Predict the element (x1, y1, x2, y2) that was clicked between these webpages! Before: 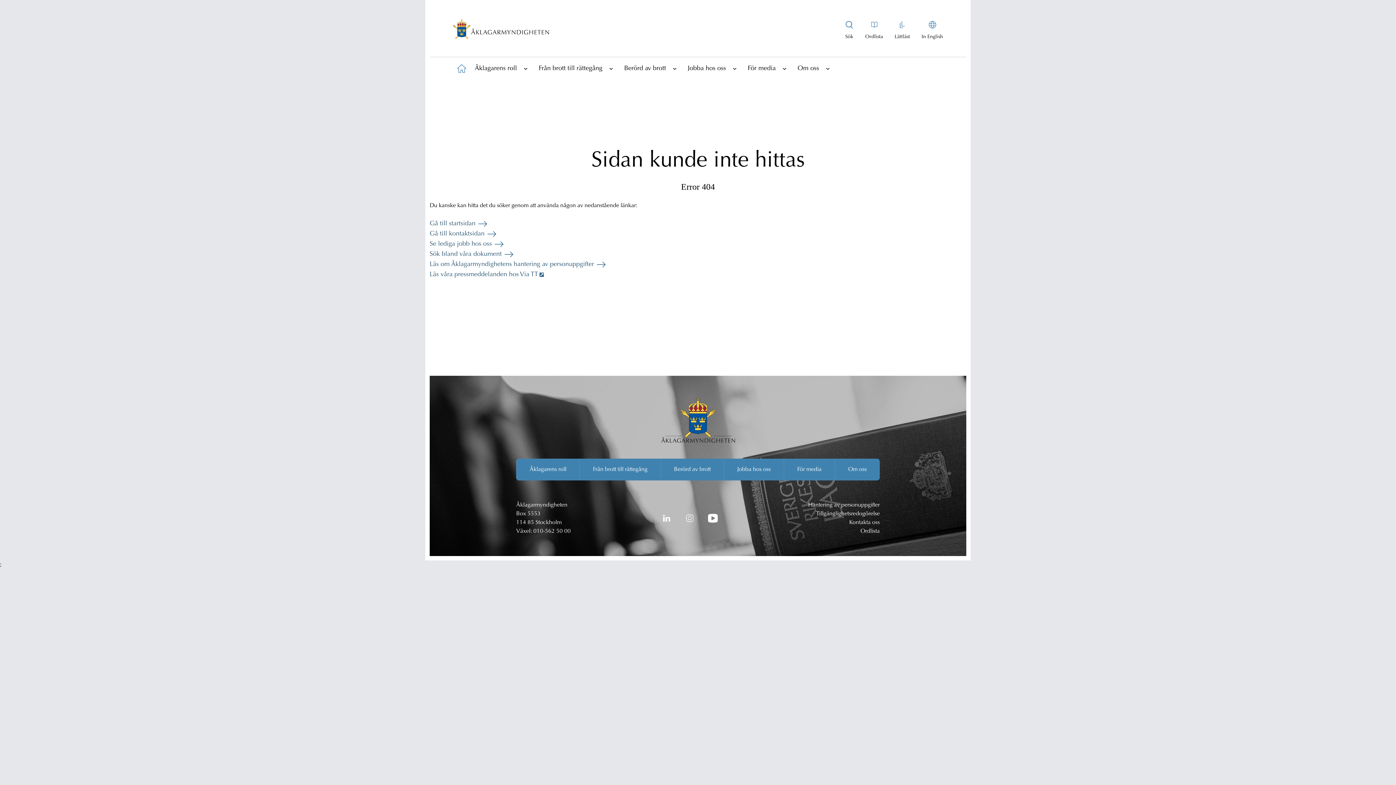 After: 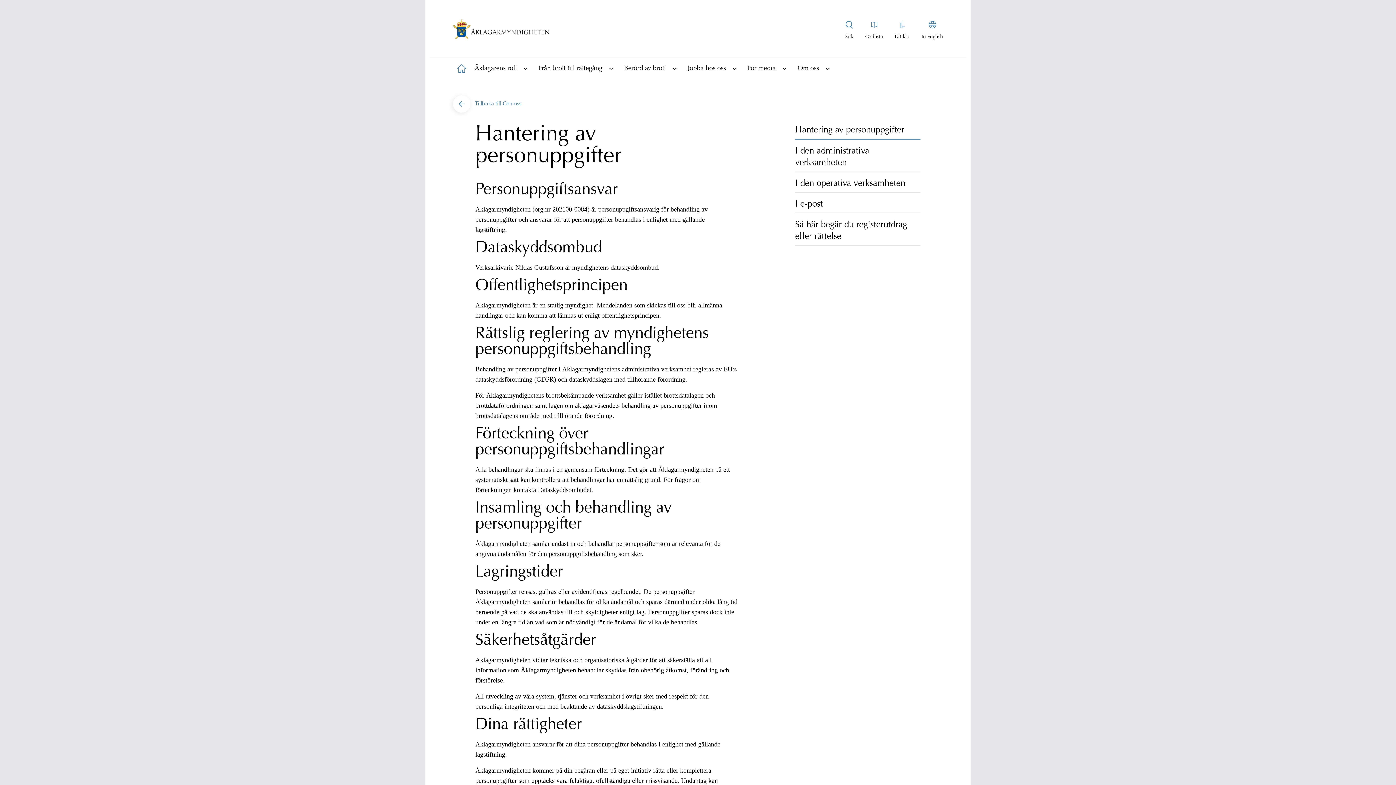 Action: label: Hantering av personuppgifter bbox: (808, 502, 880, 508)